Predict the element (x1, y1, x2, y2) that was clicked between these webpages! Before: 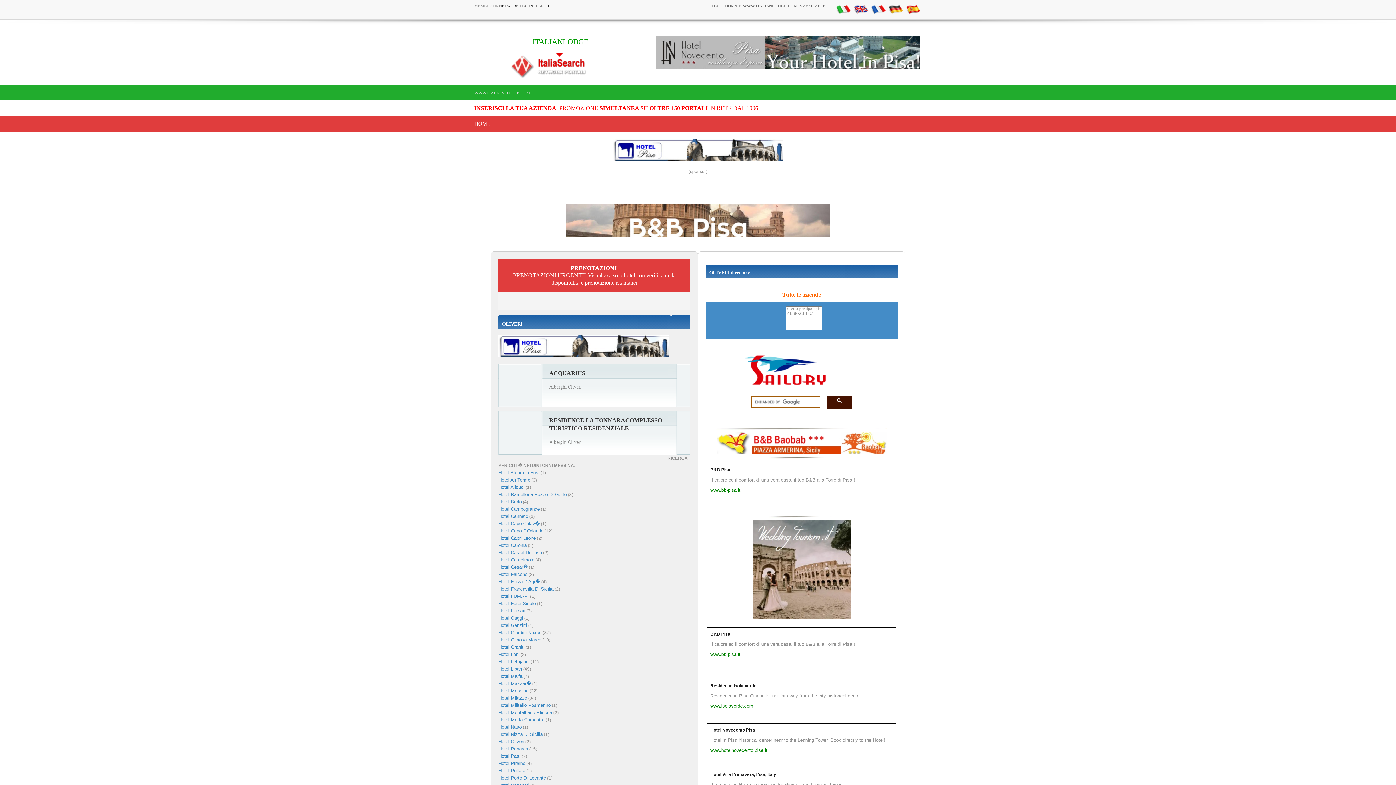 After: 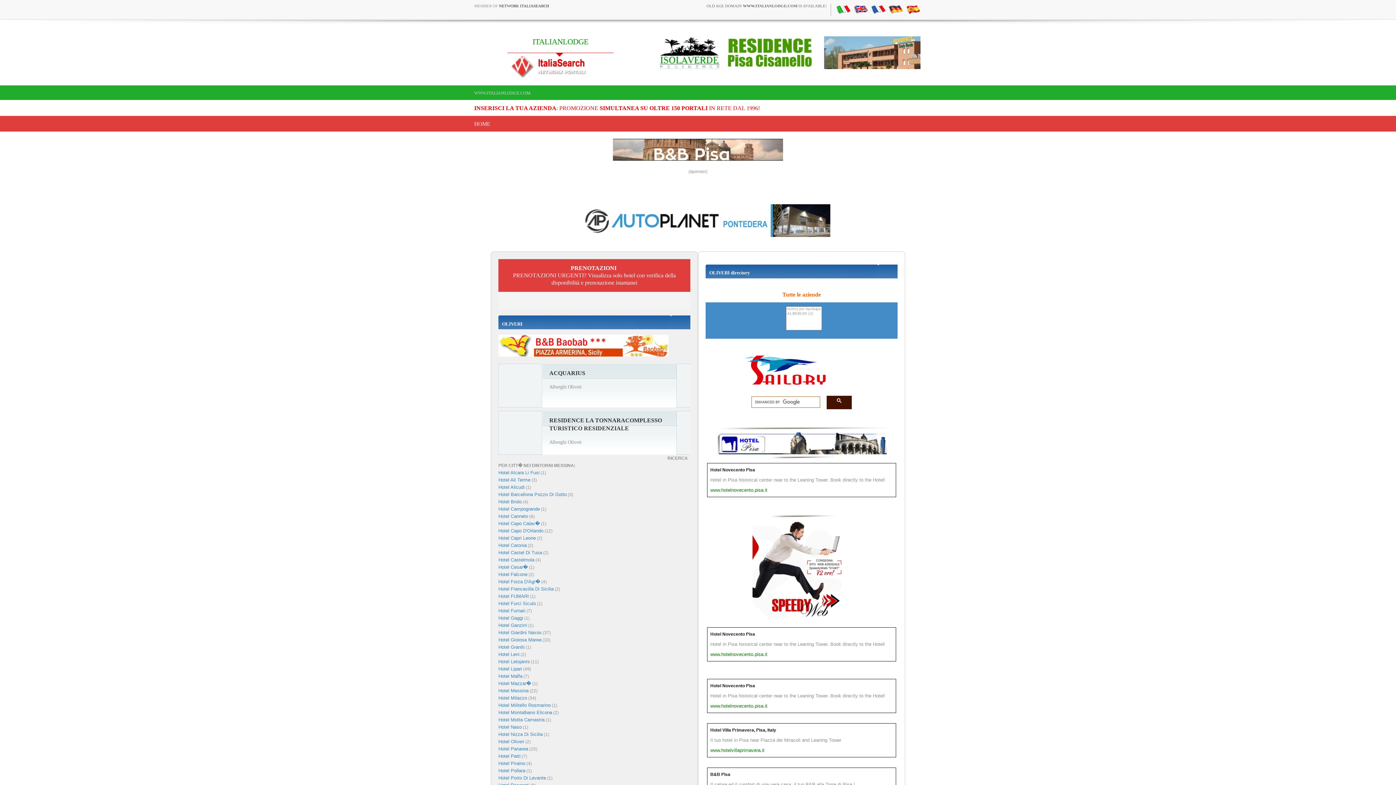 Action: bbox: (836, 6, 850, 11)